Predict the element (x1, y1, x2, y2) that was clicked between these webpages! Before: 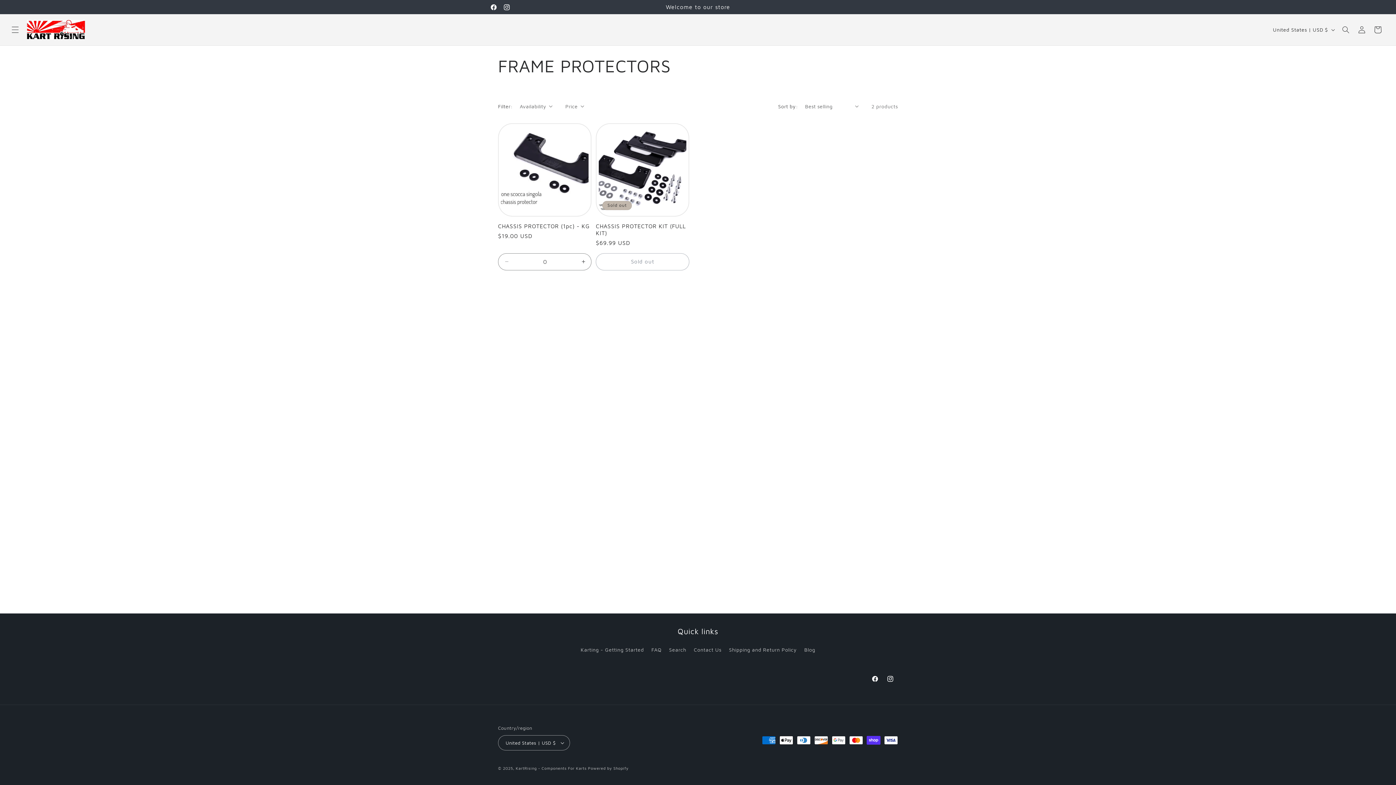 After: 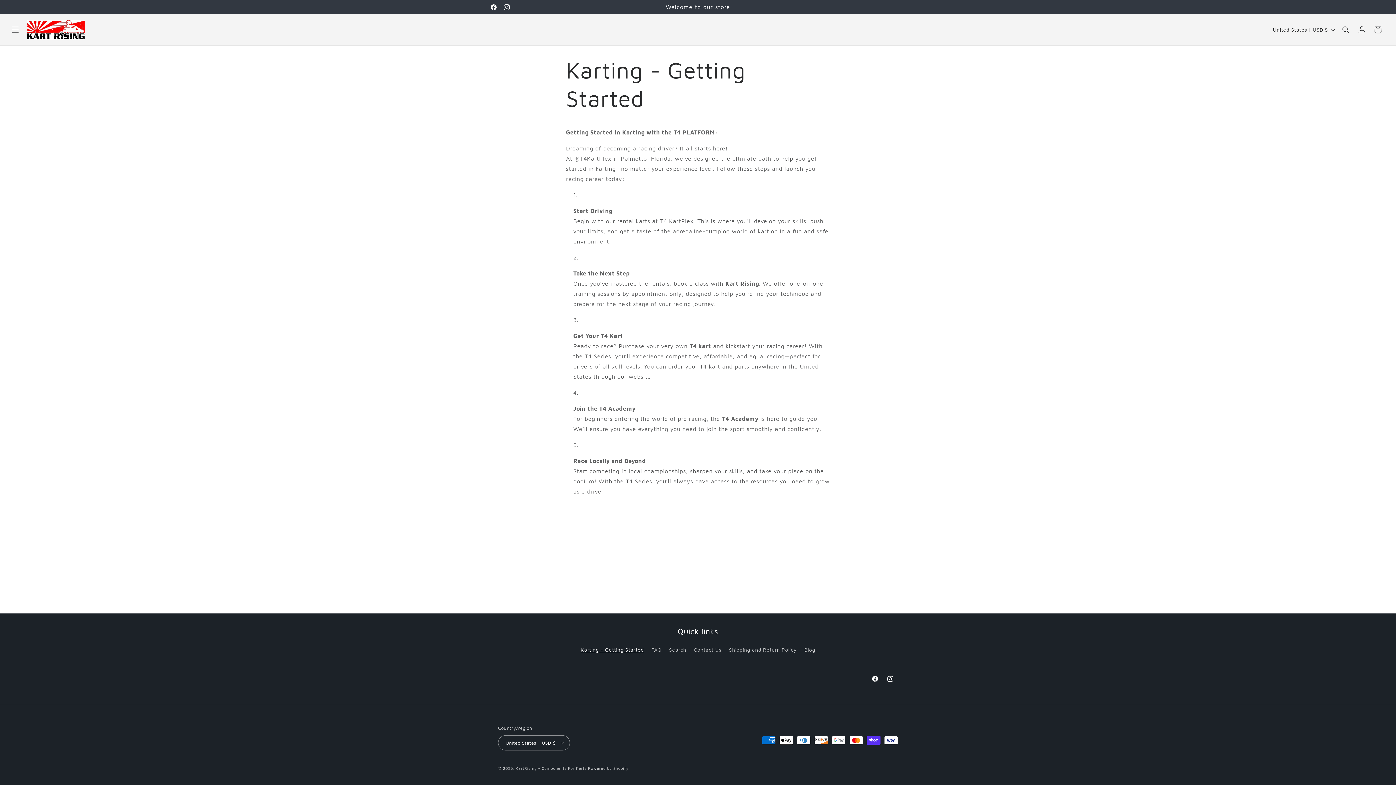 Action: label: Karting - Getting Started bbox: (580, 645, 644, 656)